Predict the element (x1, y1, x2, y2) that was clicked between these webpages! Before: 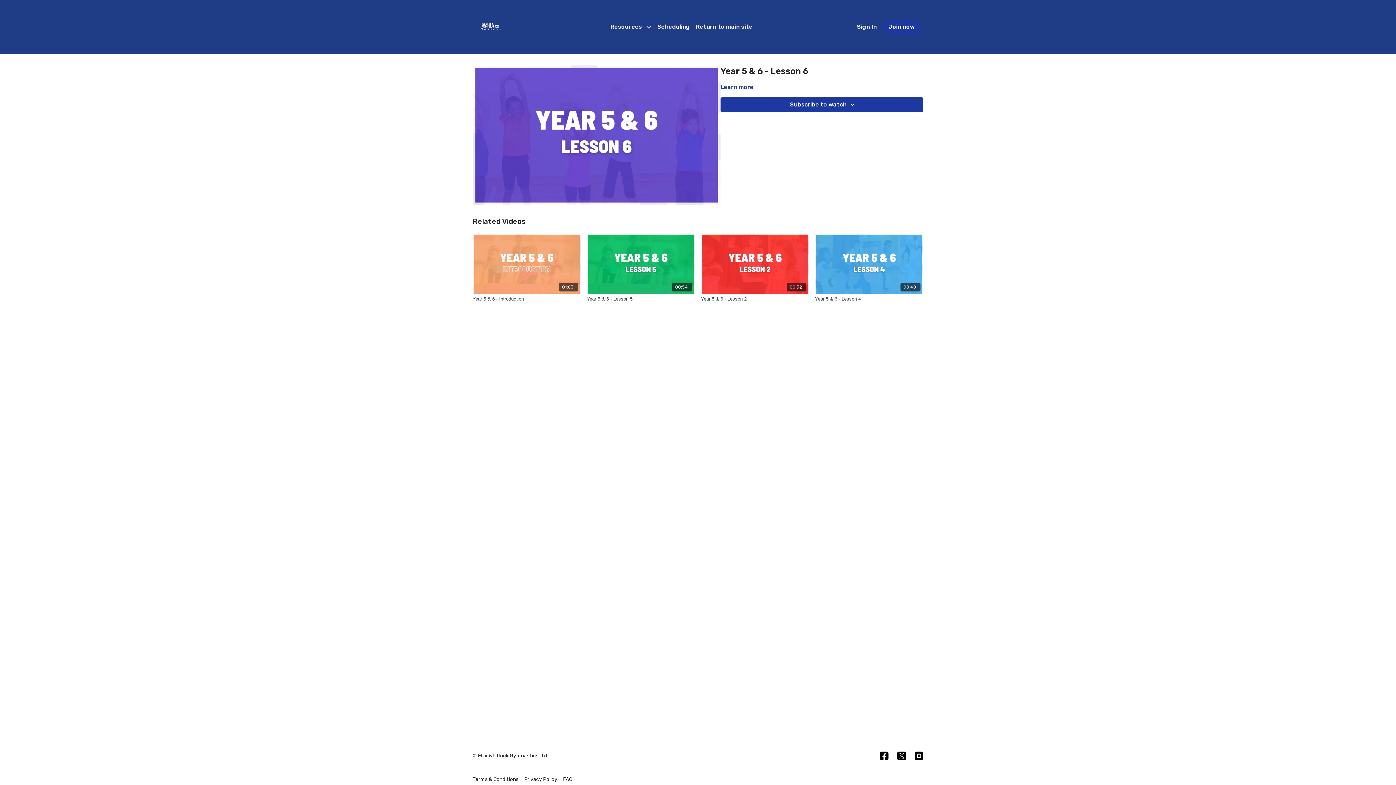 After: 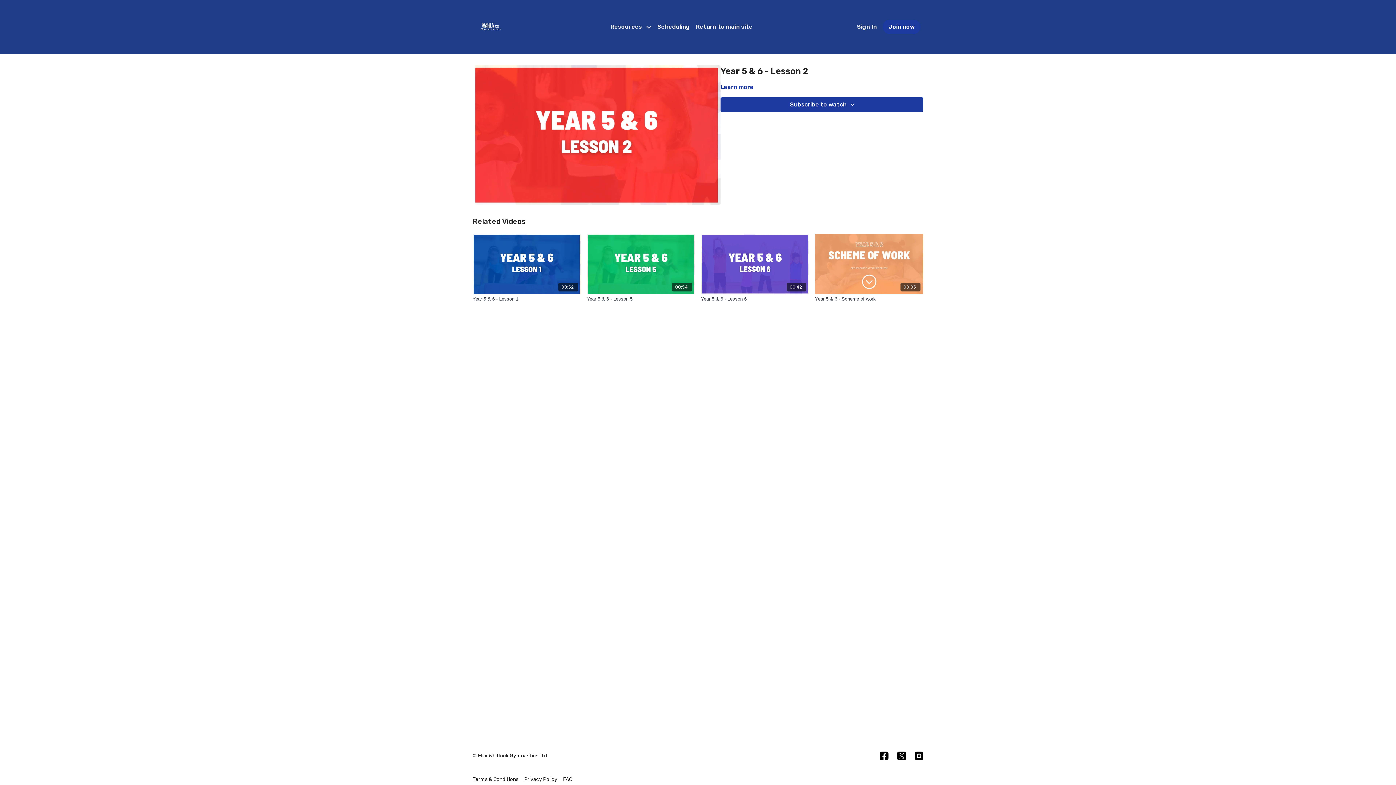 Action: label: 00:32 bbox: (701, 233, 809, 294)